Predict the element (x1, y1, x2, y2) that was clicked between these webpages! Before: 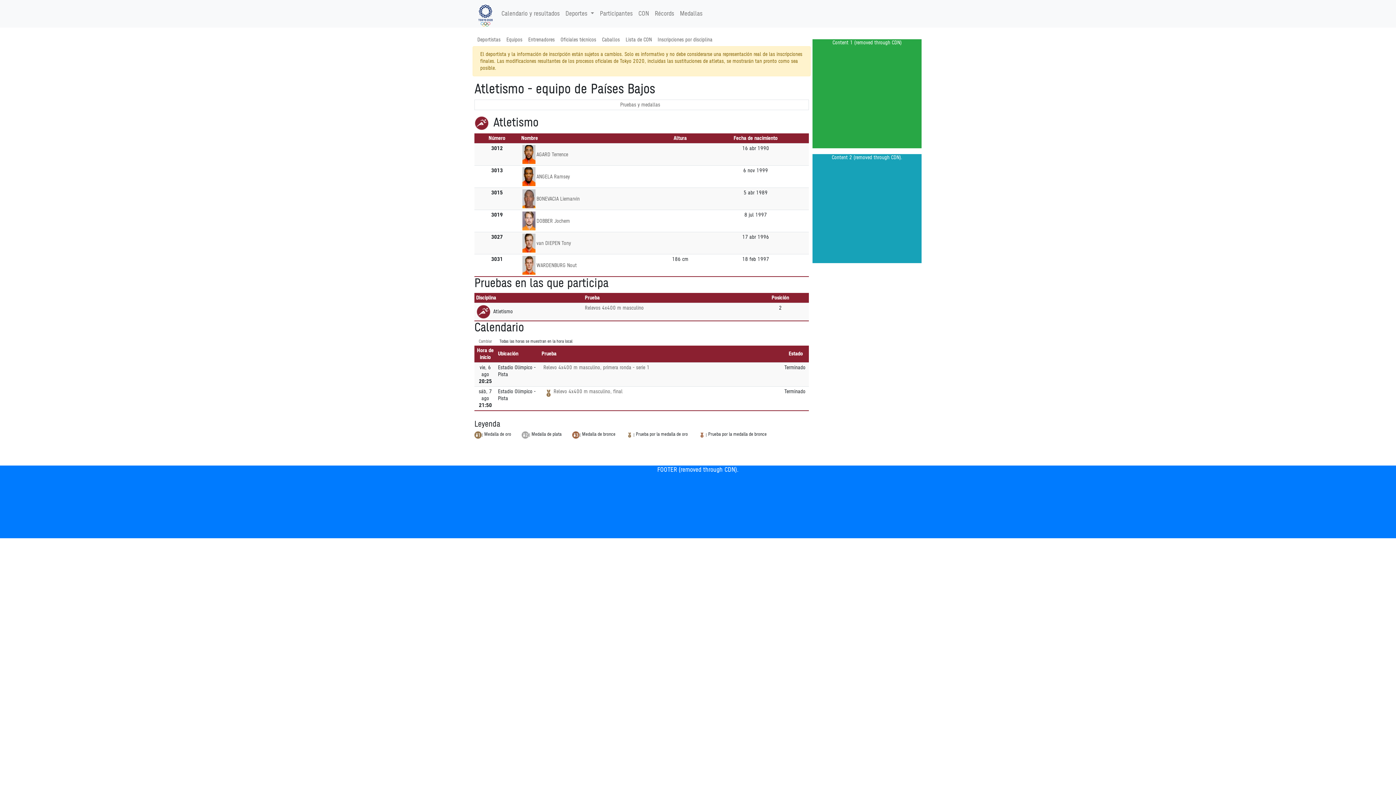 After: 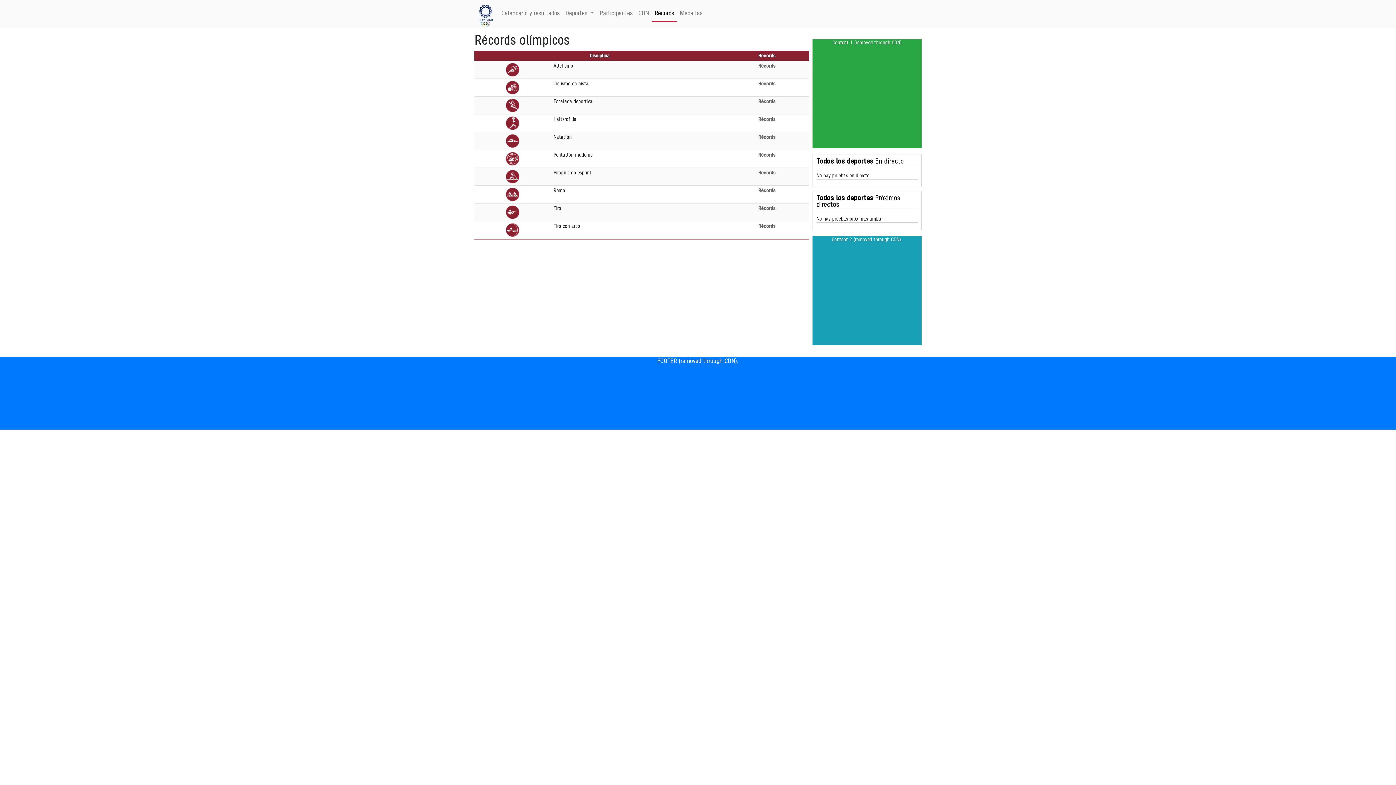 Action: bbox: (652, 6, 677, 21) label: Récords